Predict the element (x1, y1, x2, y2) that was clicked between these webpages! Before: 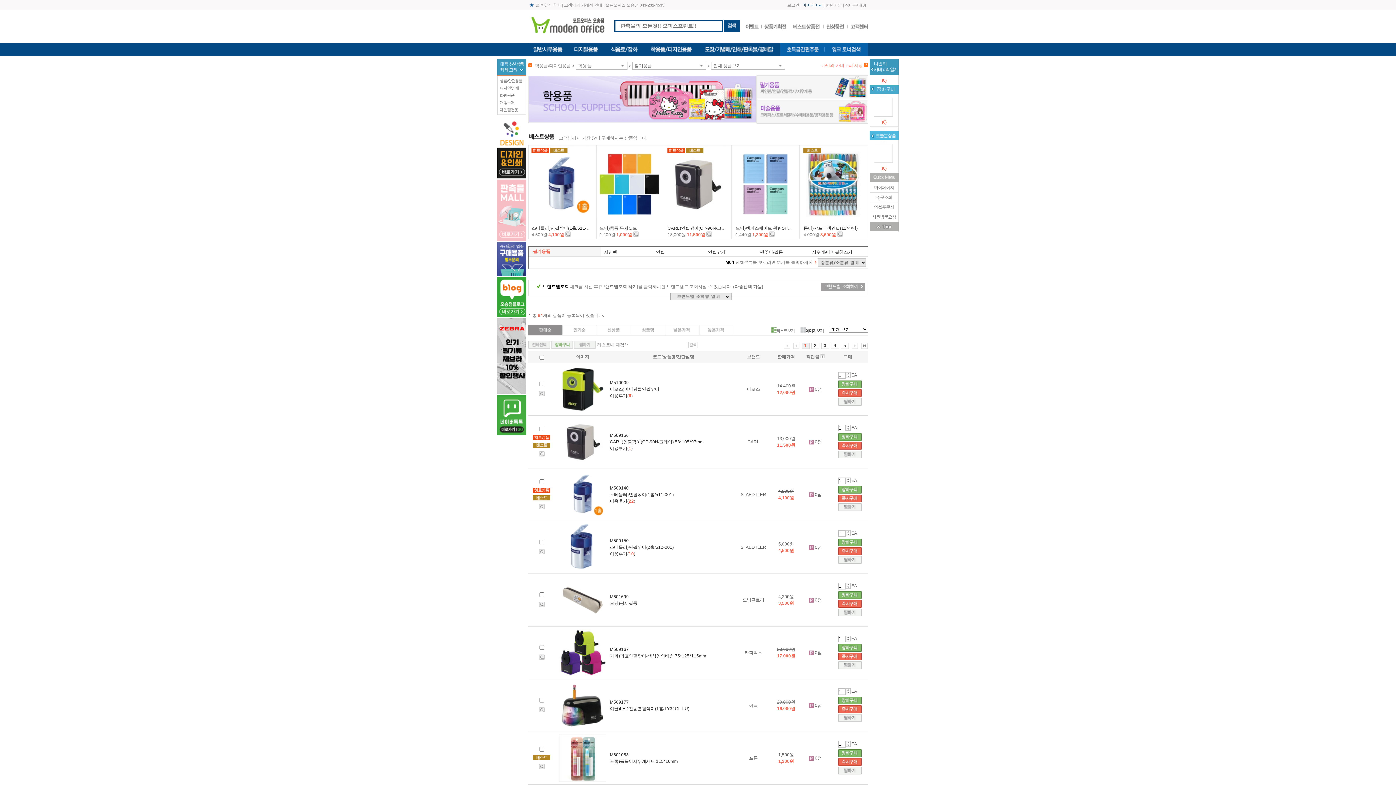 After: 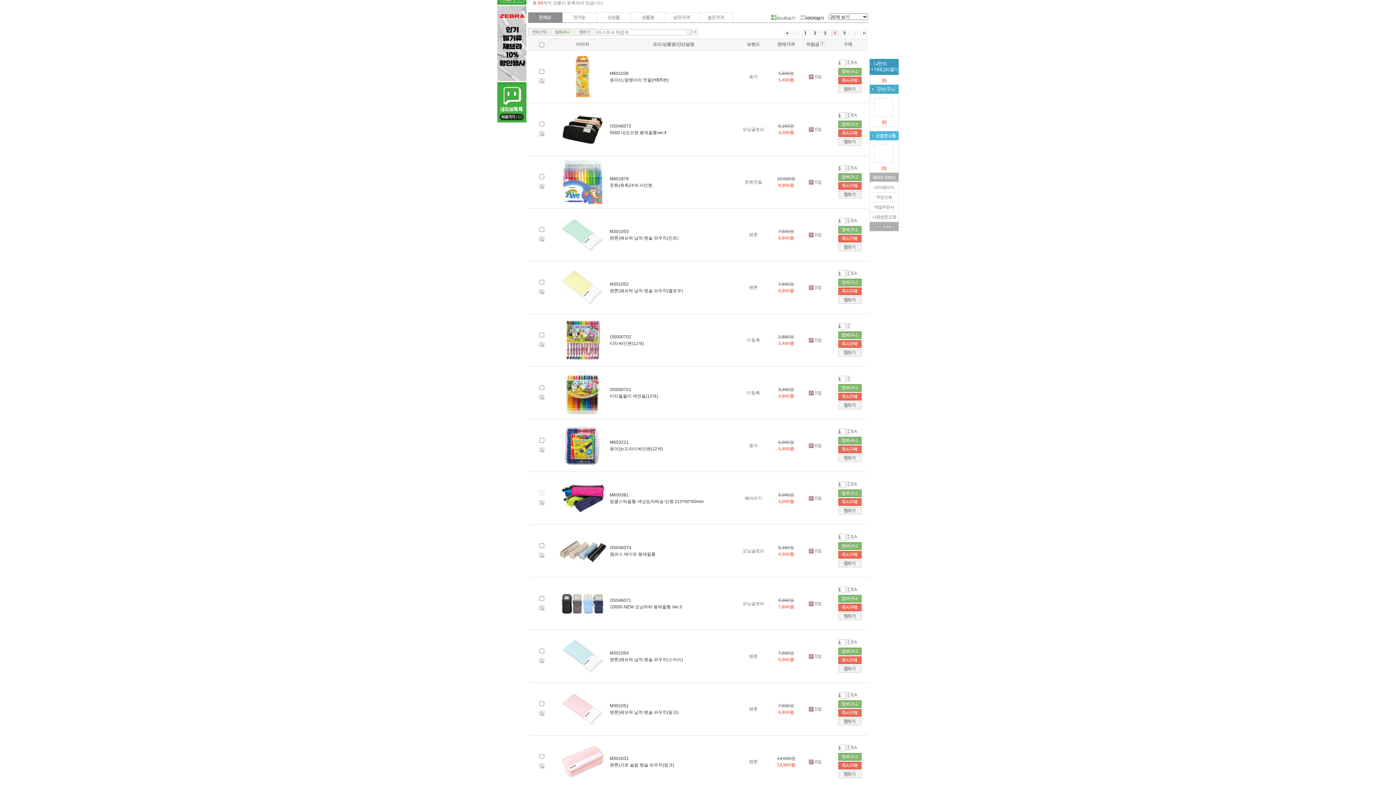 Action: label: 4 bbox: (831, 343, 839, 349)